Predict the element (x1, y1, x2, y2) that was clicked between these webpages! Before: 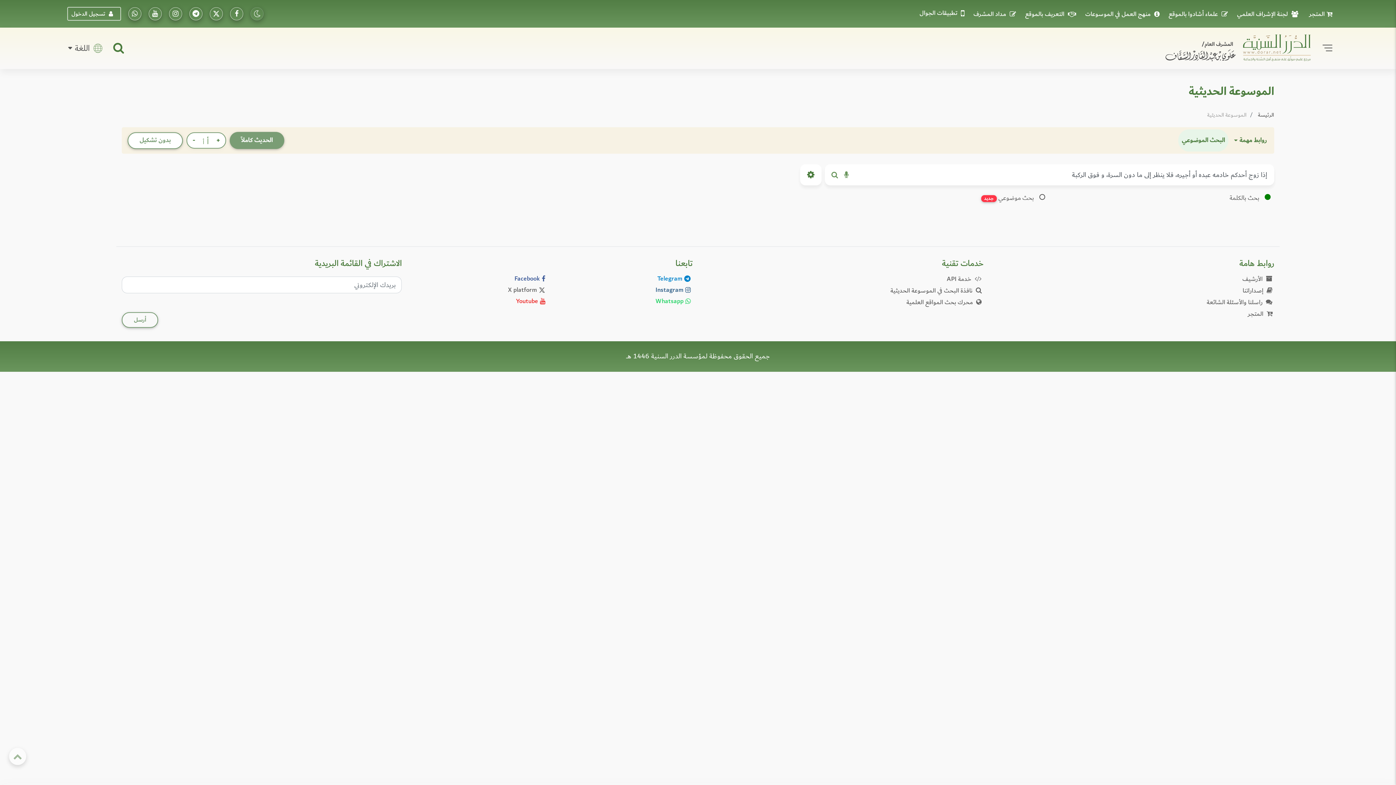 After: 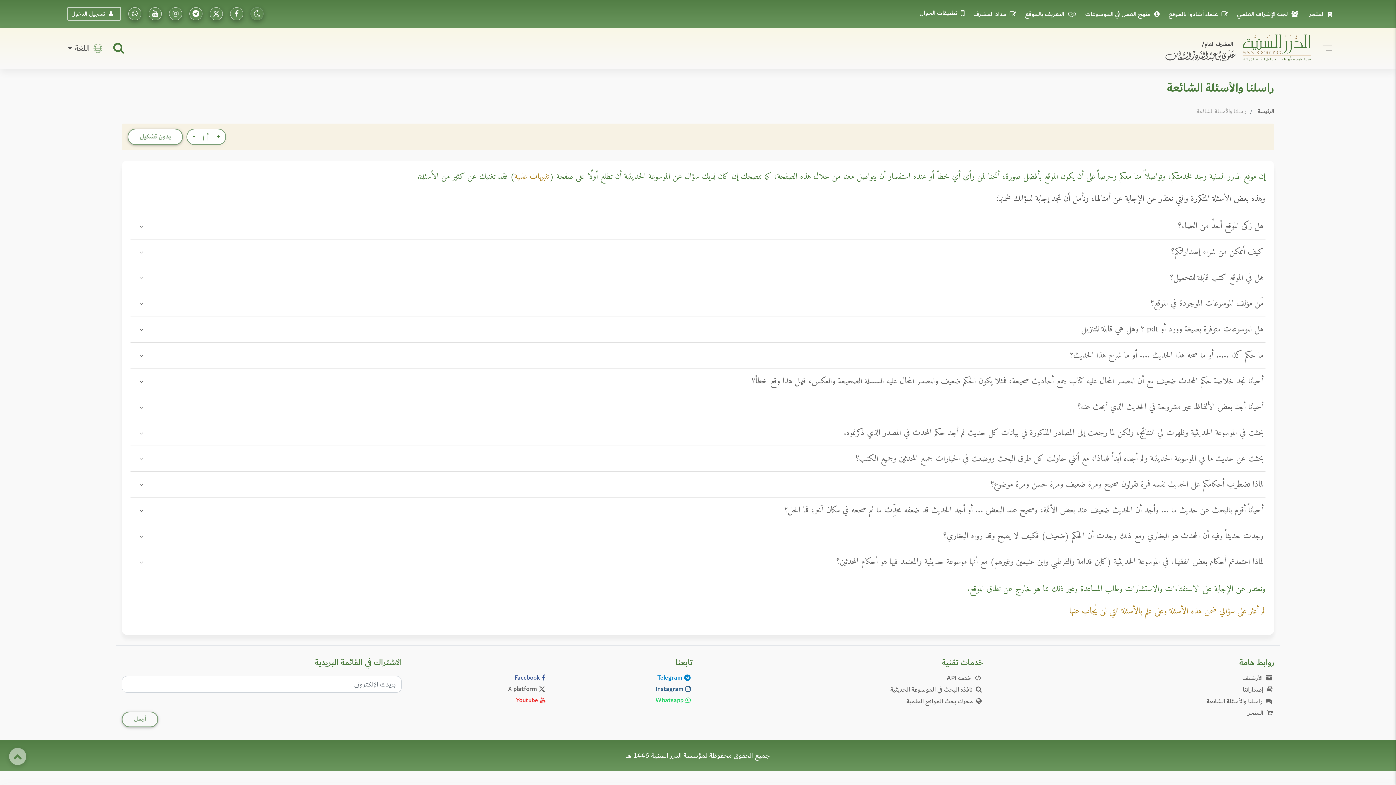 Action: label:  راسلنا والأسئلة الشائعة bbox: (1207, 296, 1274, 307)